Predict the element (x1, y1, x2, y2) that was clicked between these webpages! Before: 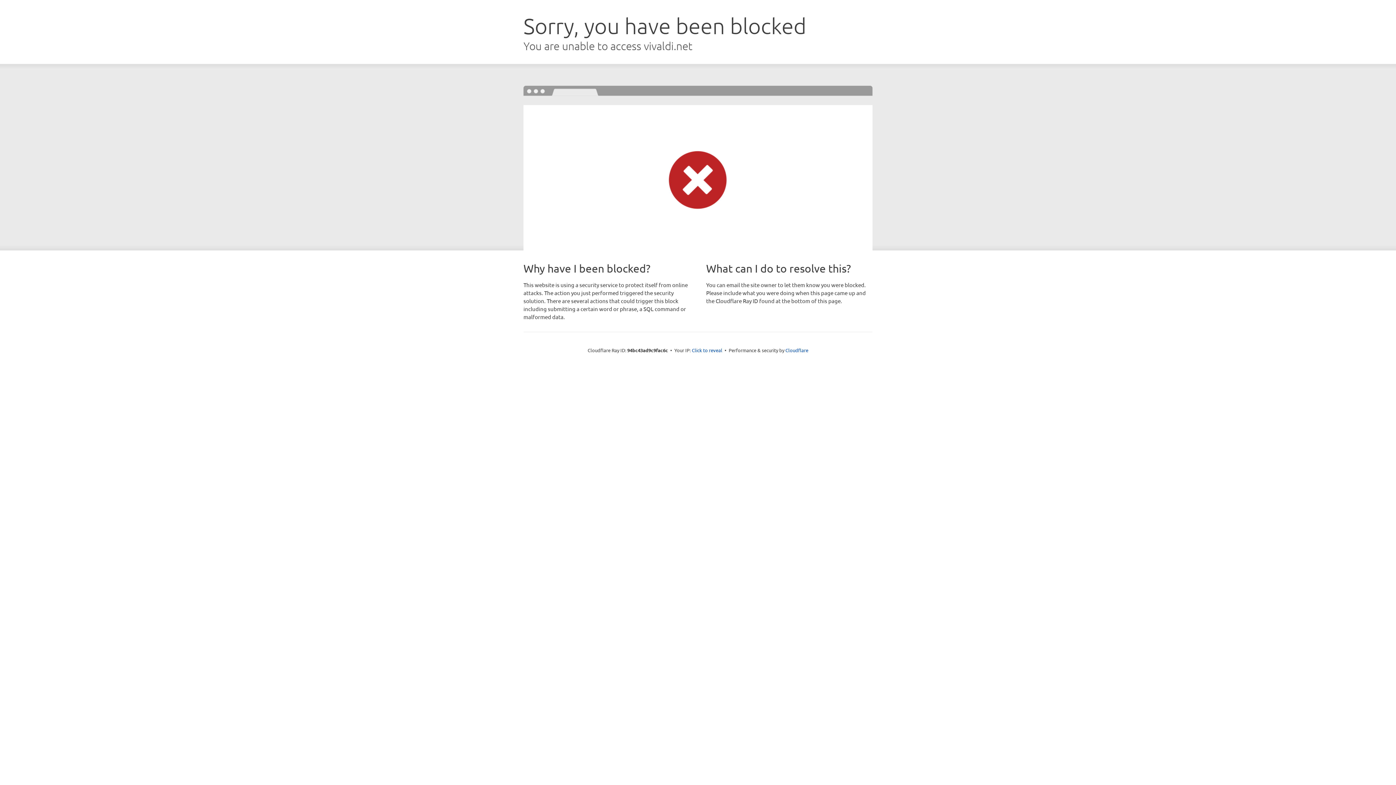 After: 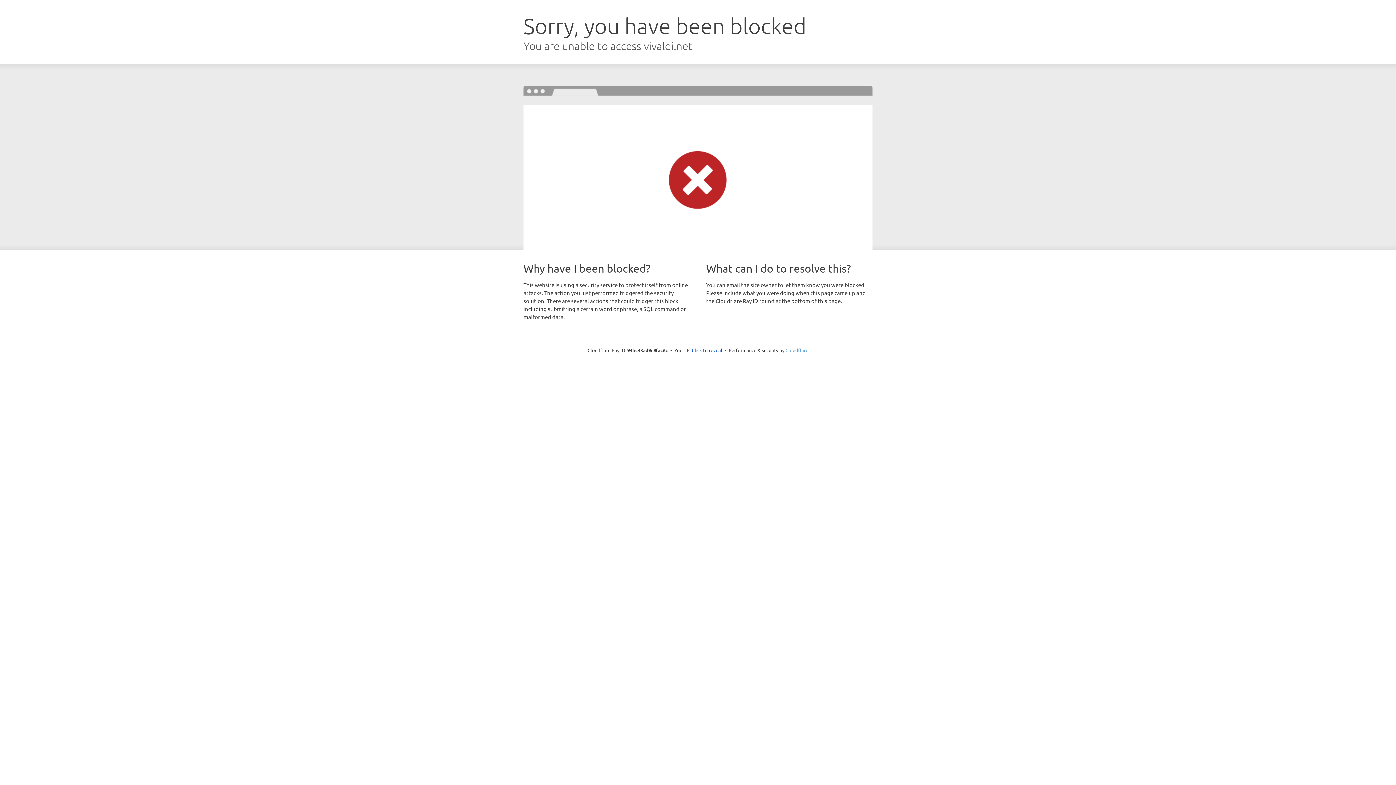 Action: bbox: (785, 347, 808, 353) label: Cloudflare